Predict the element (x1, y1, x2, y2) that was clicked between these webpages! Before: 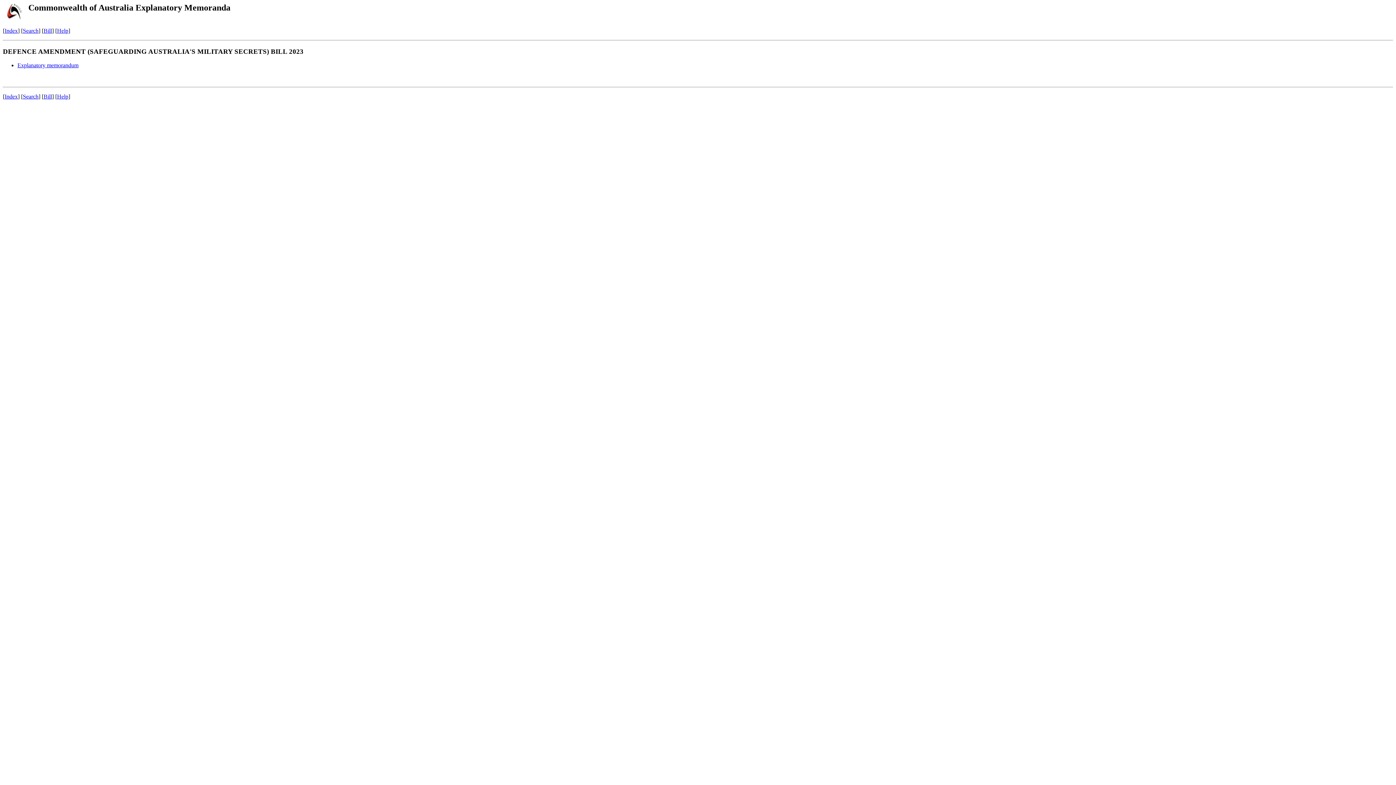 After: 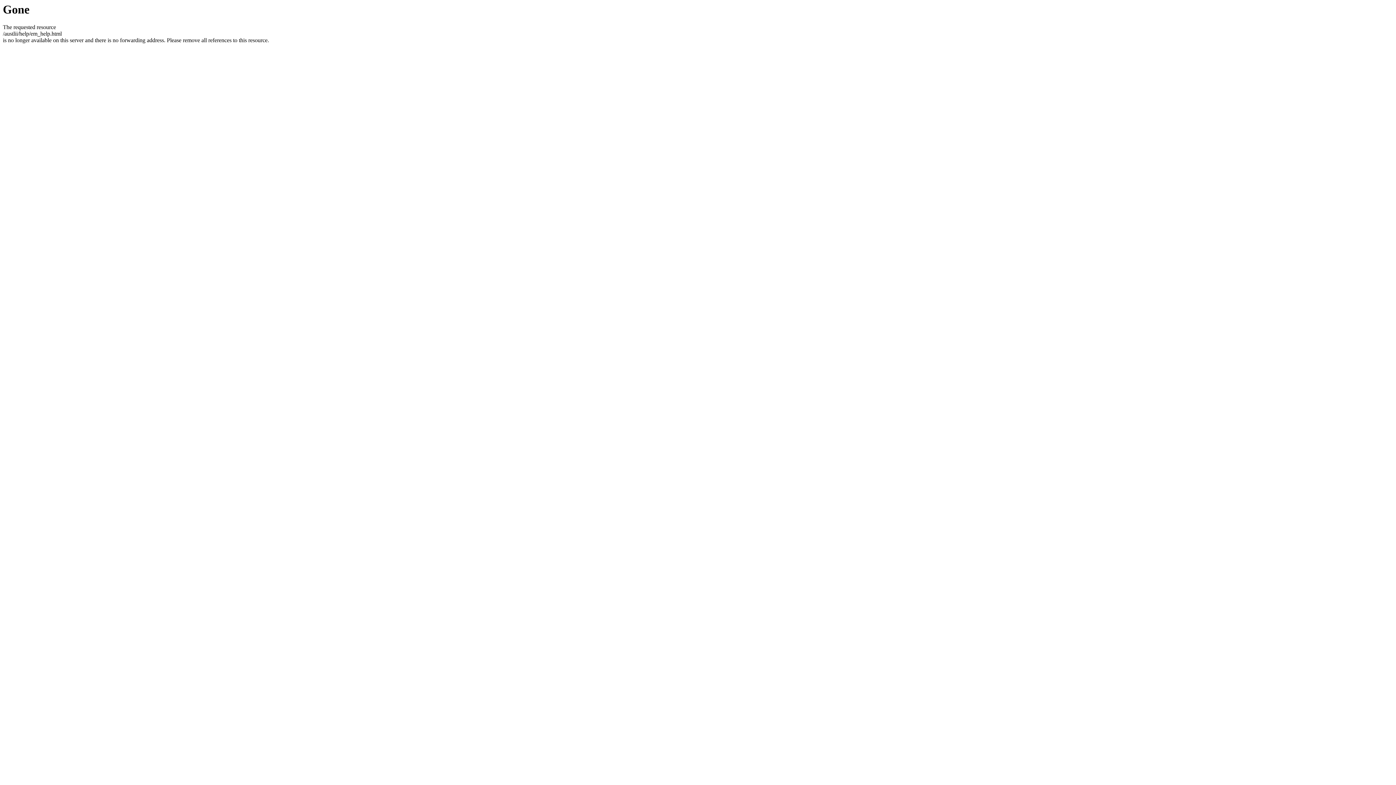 Action: label: Help bbox: (57, 27, 68, 33)